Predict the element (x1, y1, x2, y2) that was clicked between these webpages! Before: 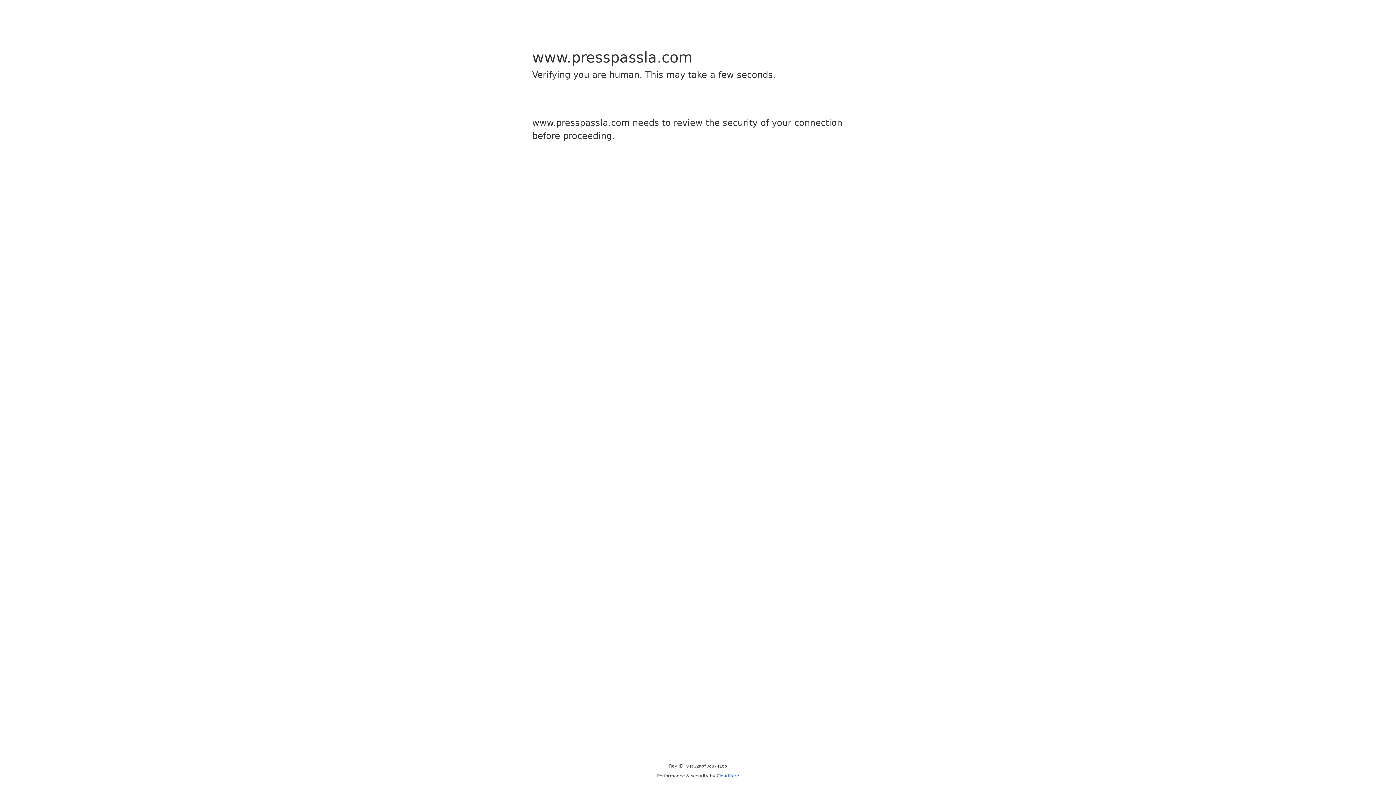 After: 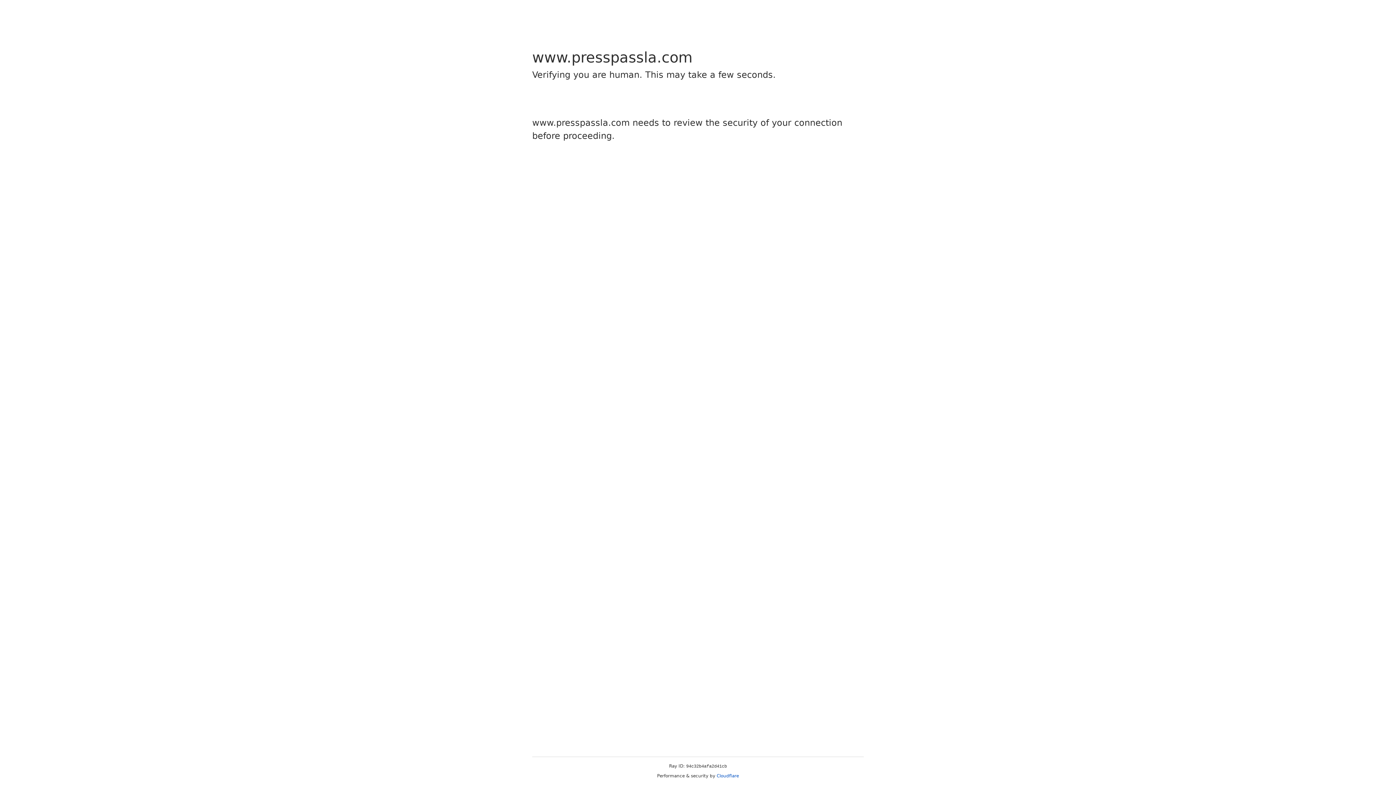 Action: label: Cloudflare bbox: (716, 773, 739, 778)